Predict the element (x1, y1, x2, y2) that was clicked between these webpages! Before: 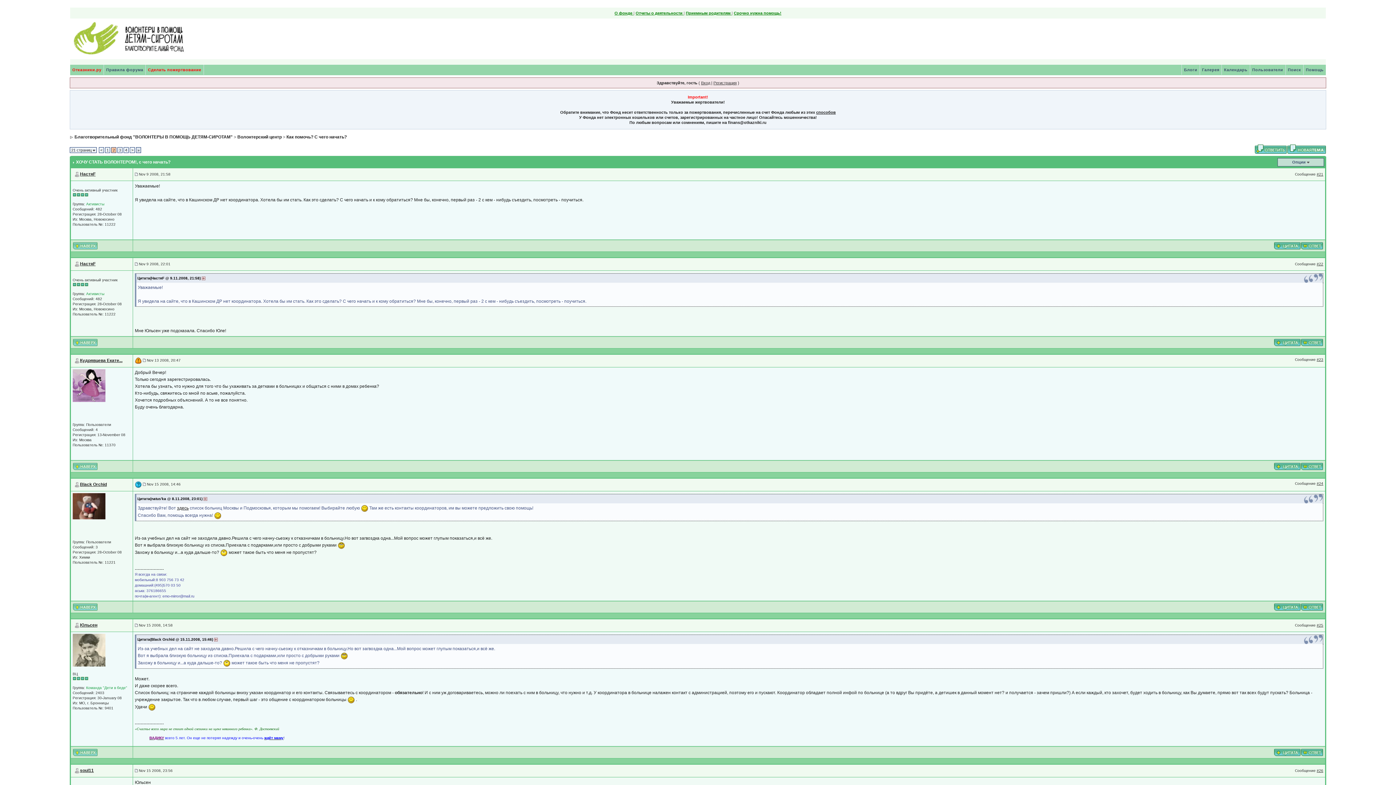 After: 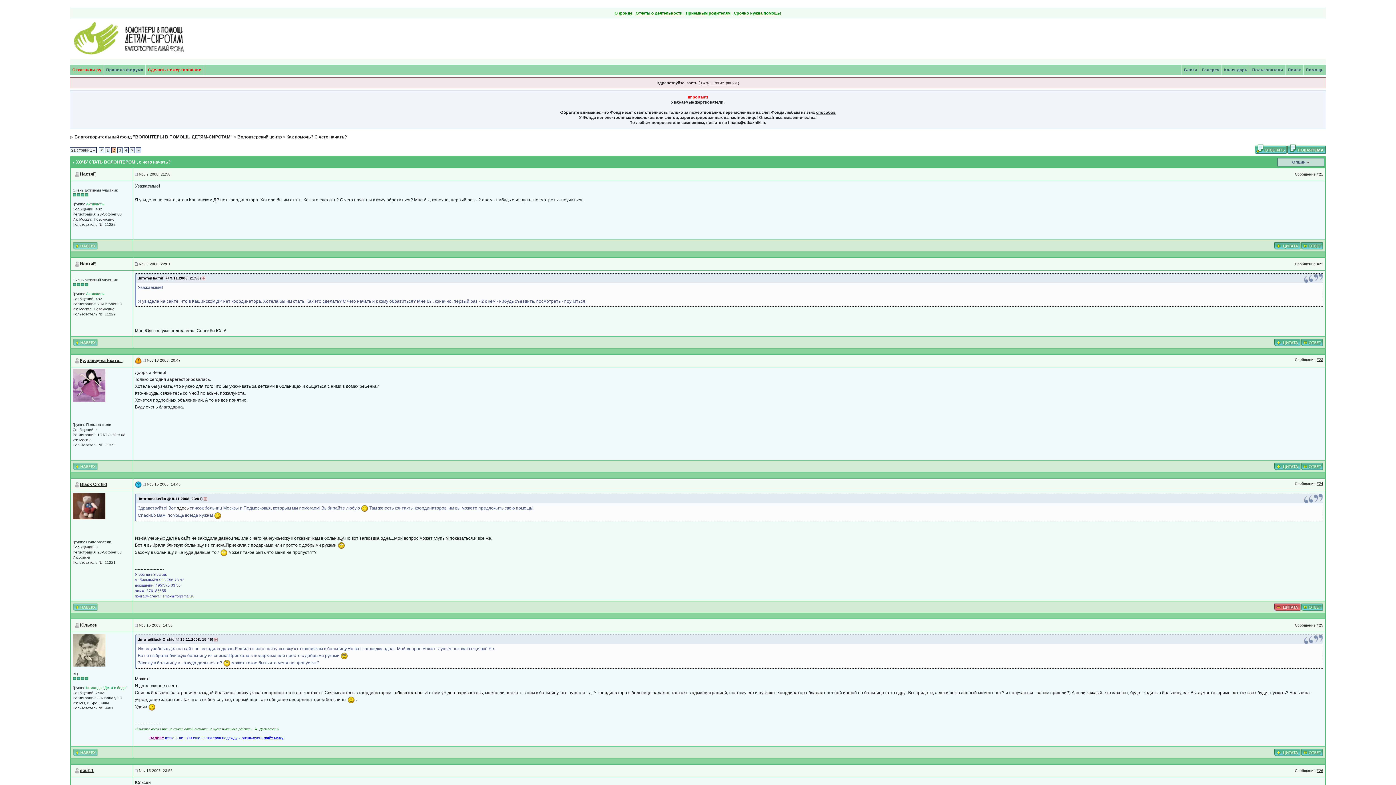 Action: bbox: (1274, 604, 1301, 609)